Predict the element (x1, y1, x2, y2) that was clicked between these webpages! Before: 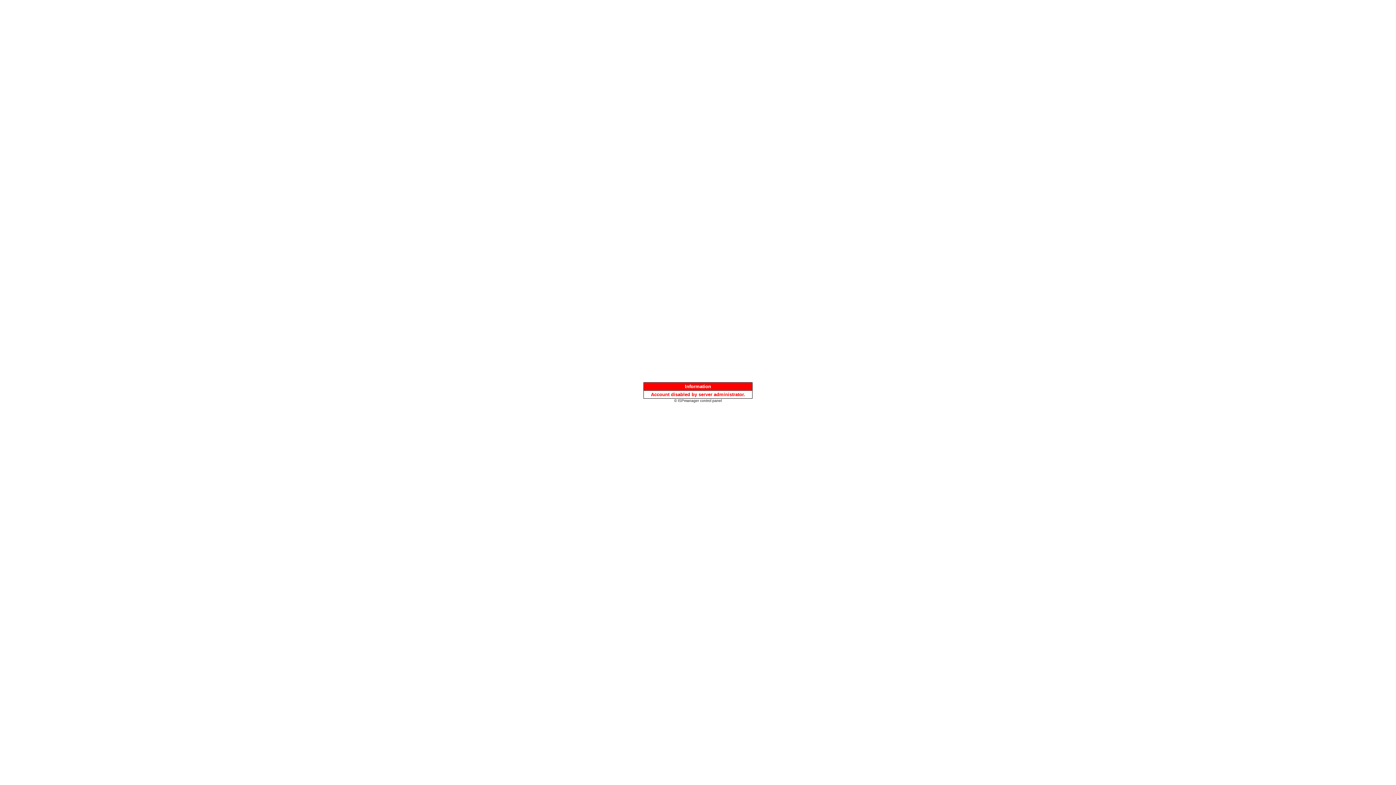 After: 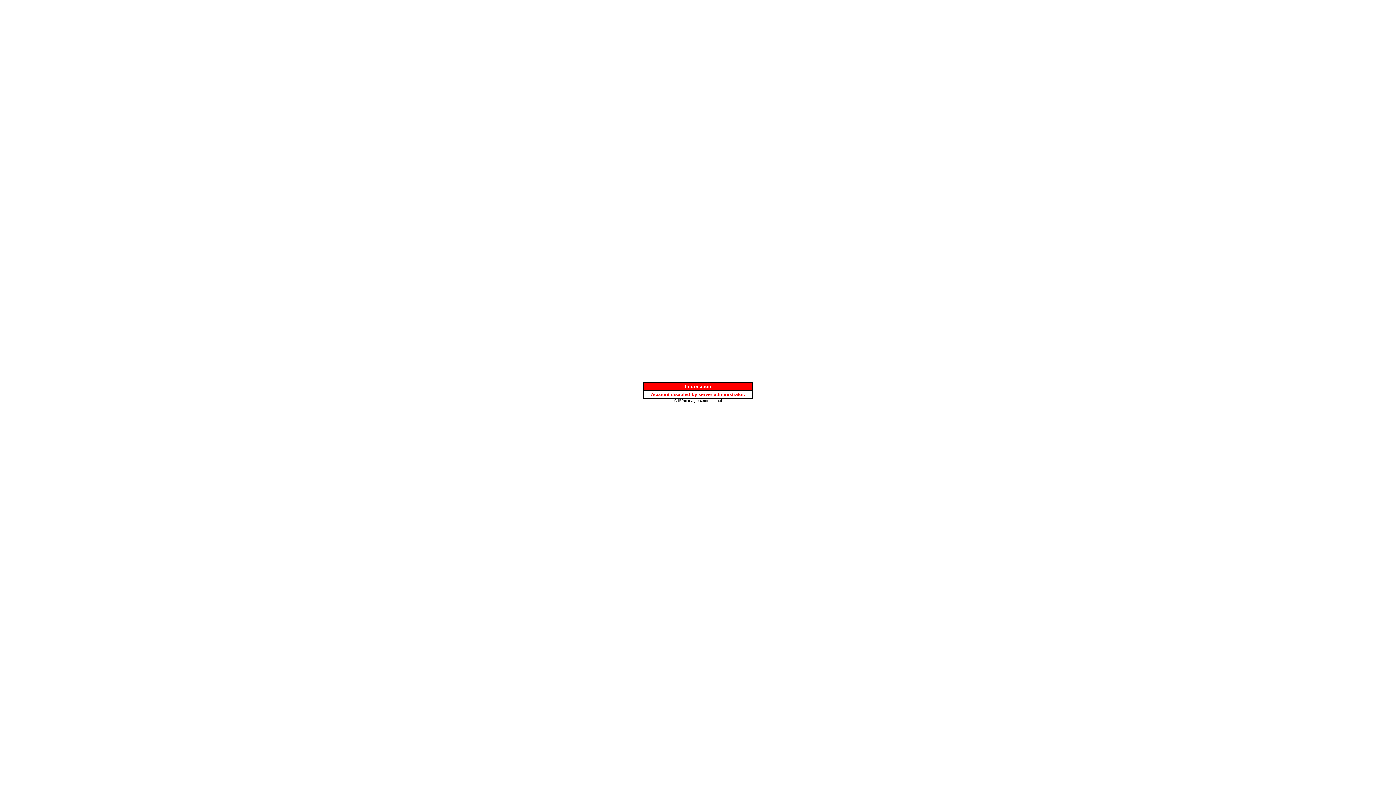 Action: bbox: (674, 397, 722, 403) label: © ISPmanager control panel